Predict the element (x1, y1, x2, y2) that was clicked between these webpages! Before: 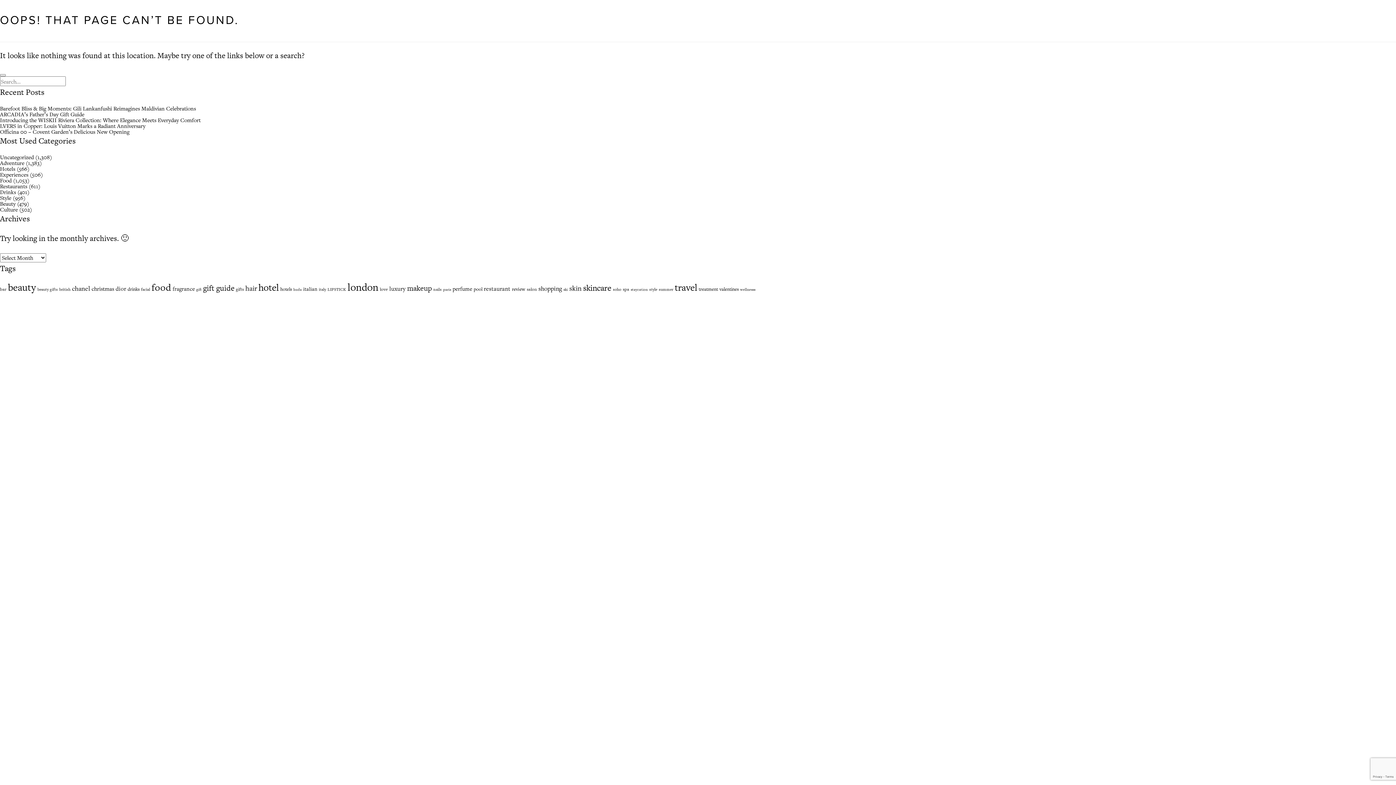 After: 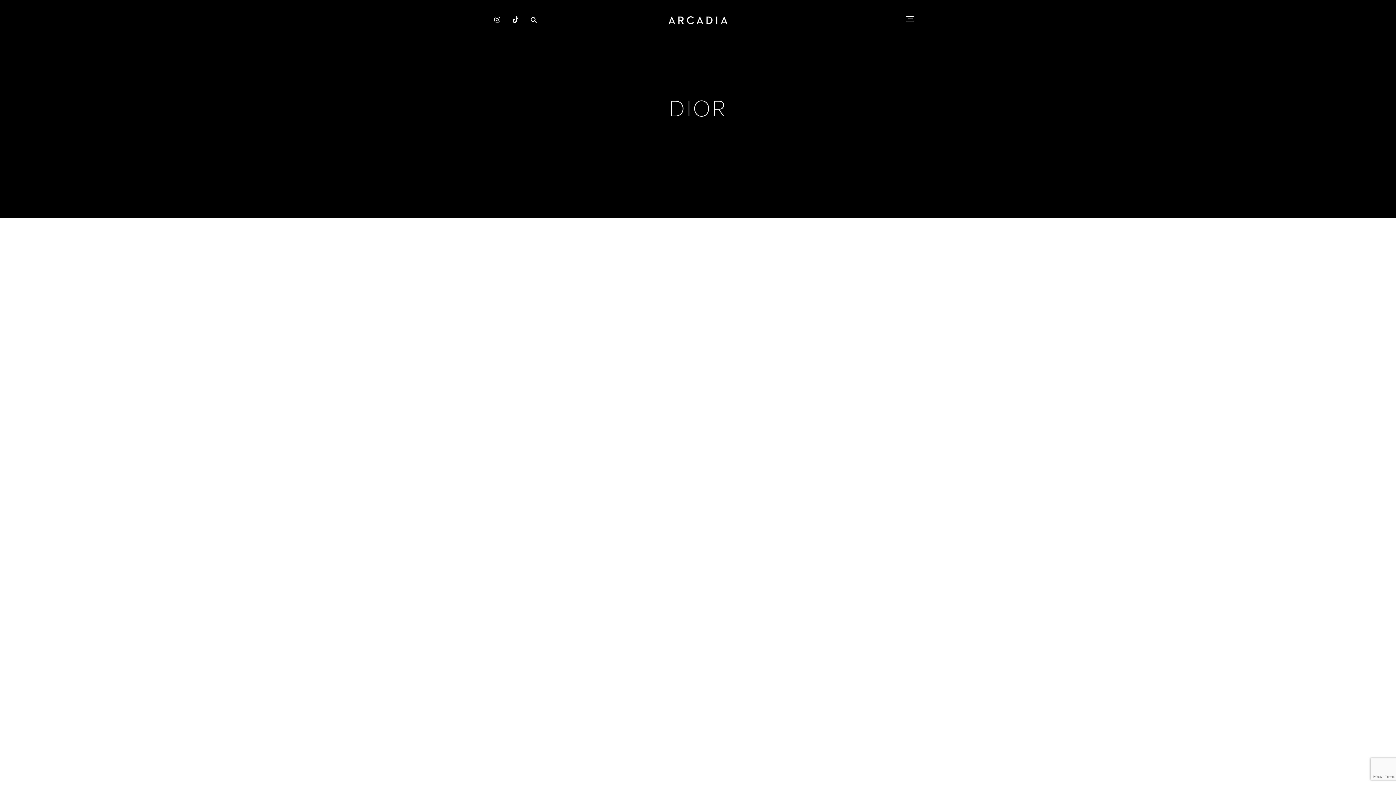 Action: label: dior (13 items) bbox: (115, 284, 126, 293)